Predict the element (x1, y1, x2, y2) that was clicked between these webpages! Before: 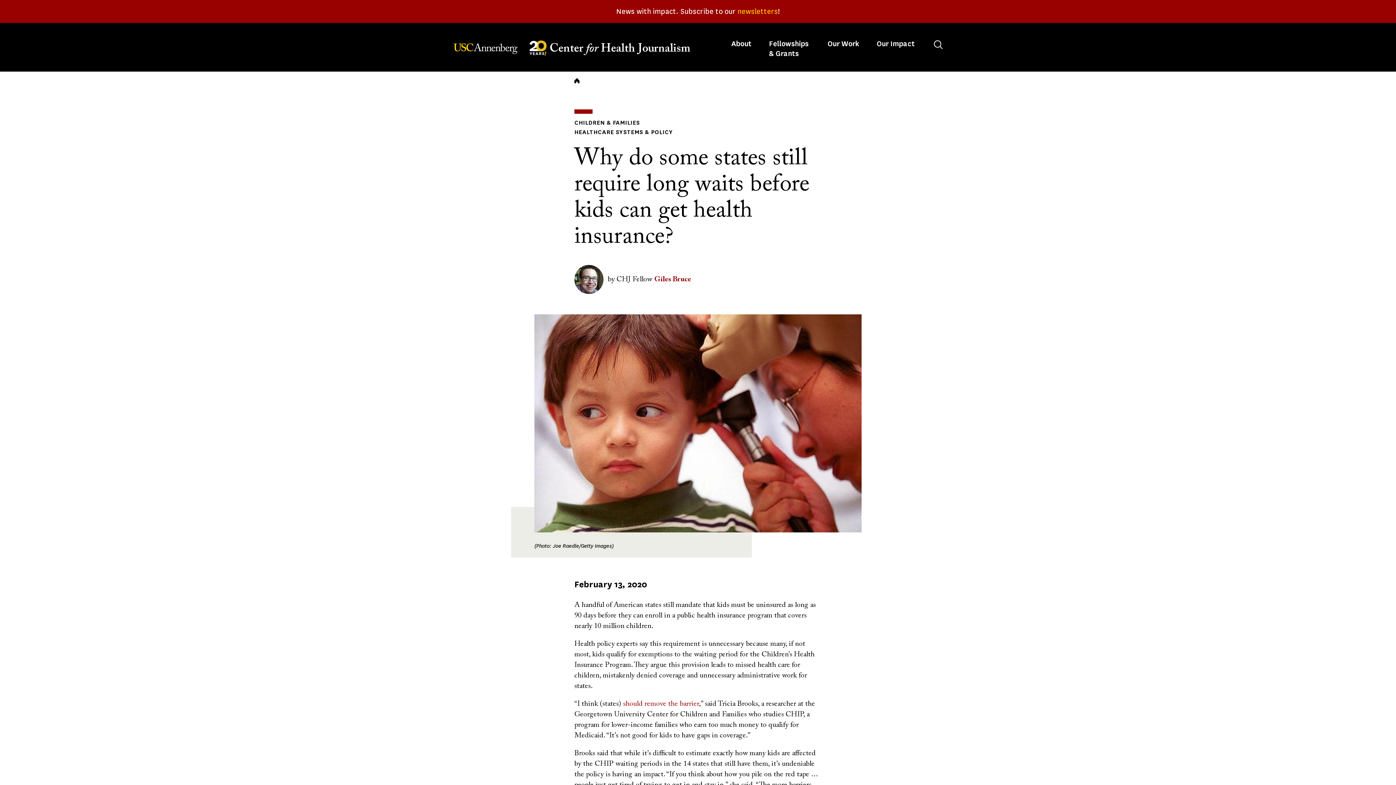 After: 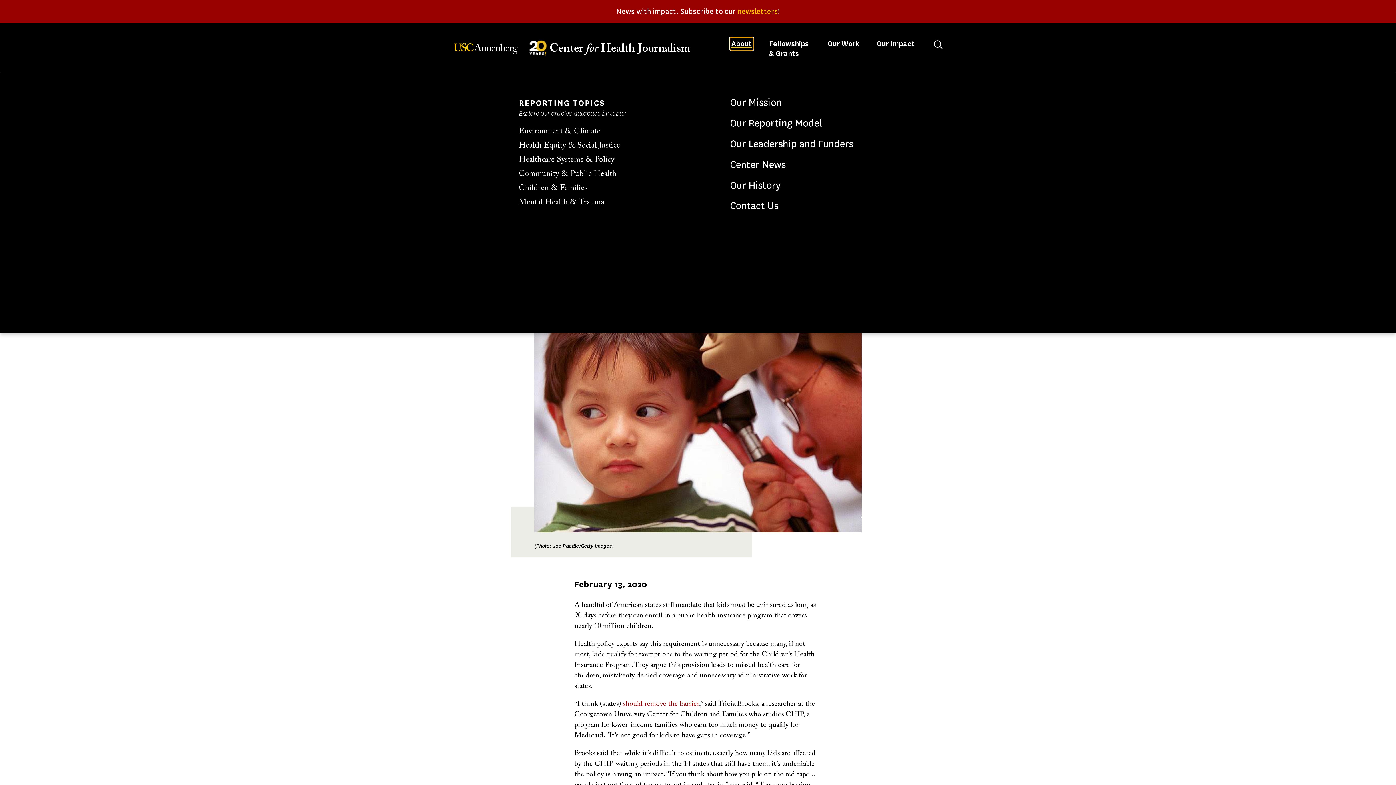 Action: label: Toggle 
About
 submenu bbox: (730, 37, 753, 50)